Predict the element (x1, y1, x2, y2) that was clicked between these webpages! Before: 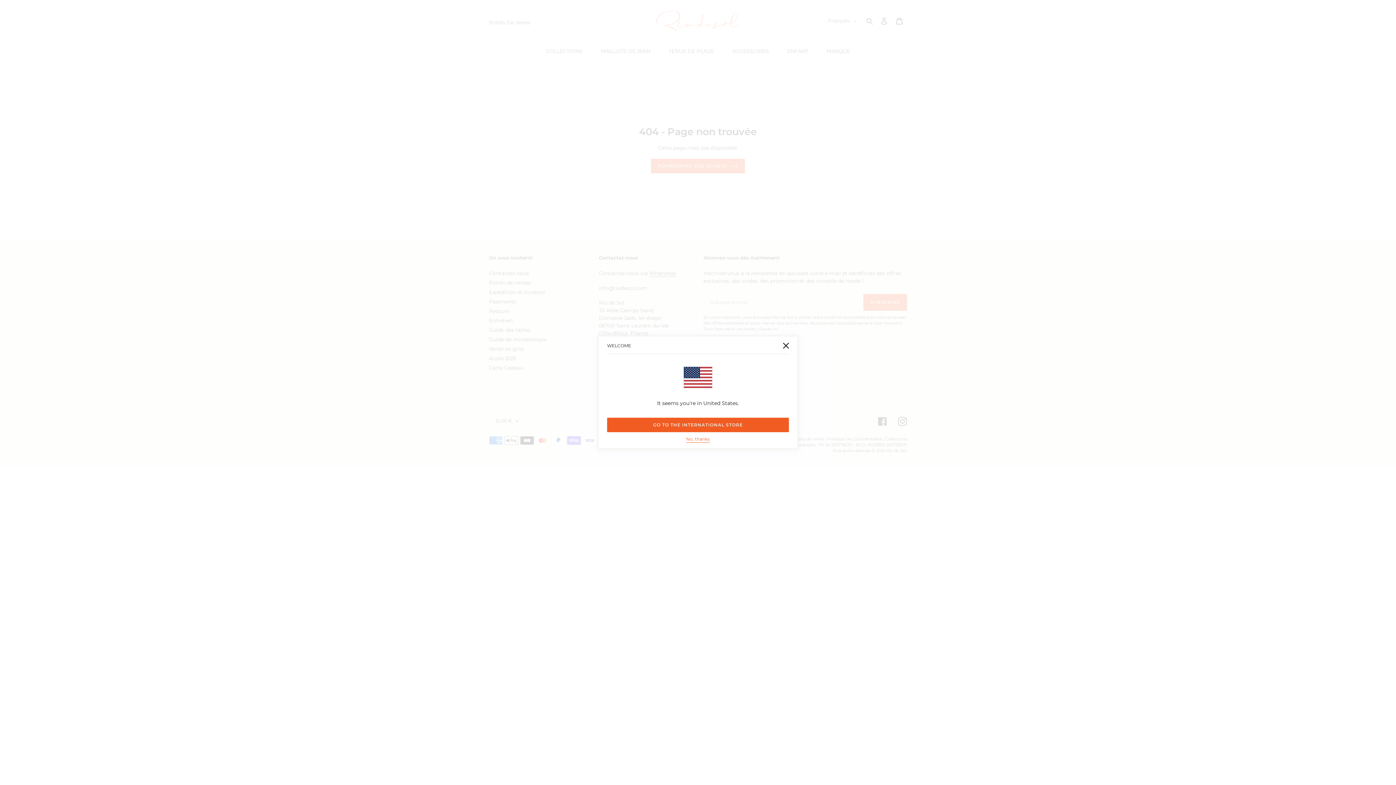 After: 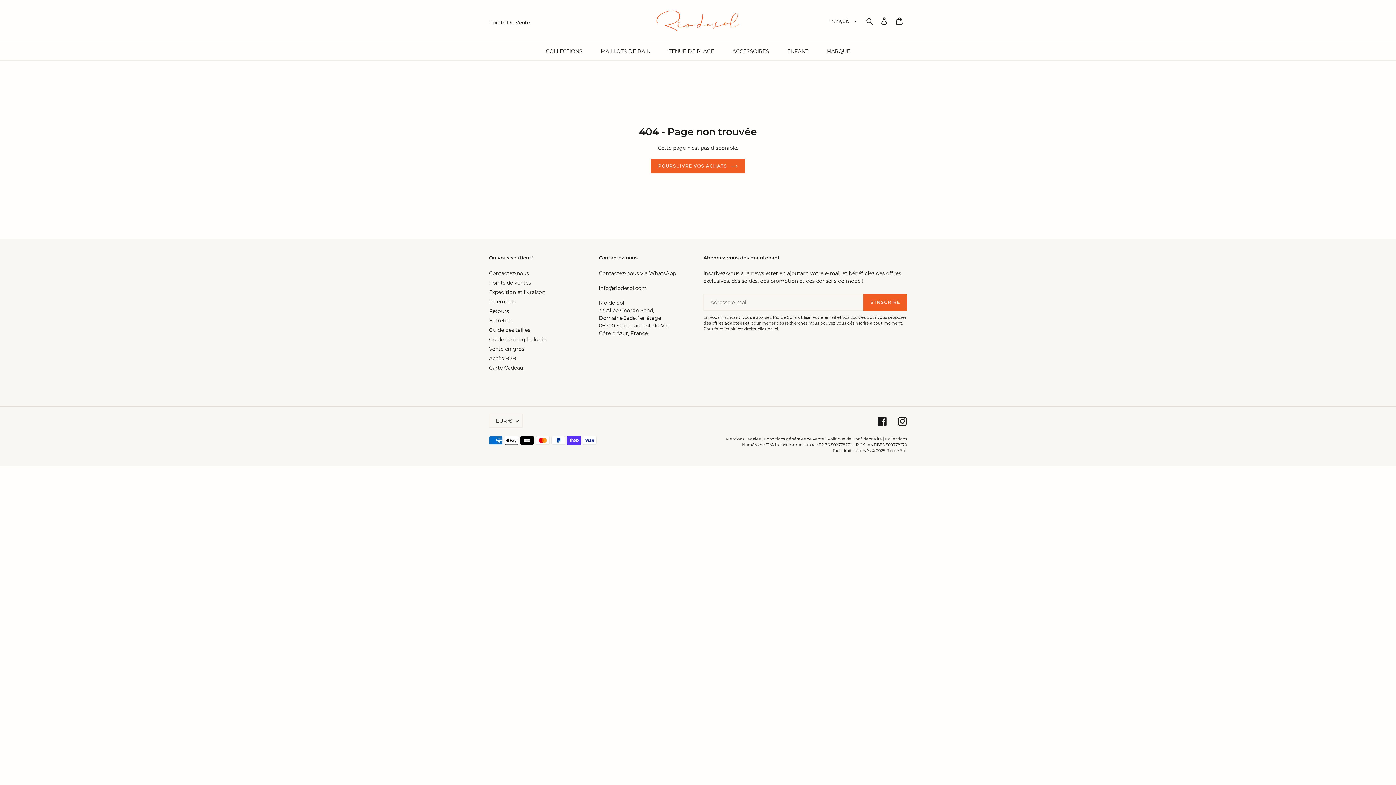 Action: bbox: (686, 436, 710, 443) label: No, thanks